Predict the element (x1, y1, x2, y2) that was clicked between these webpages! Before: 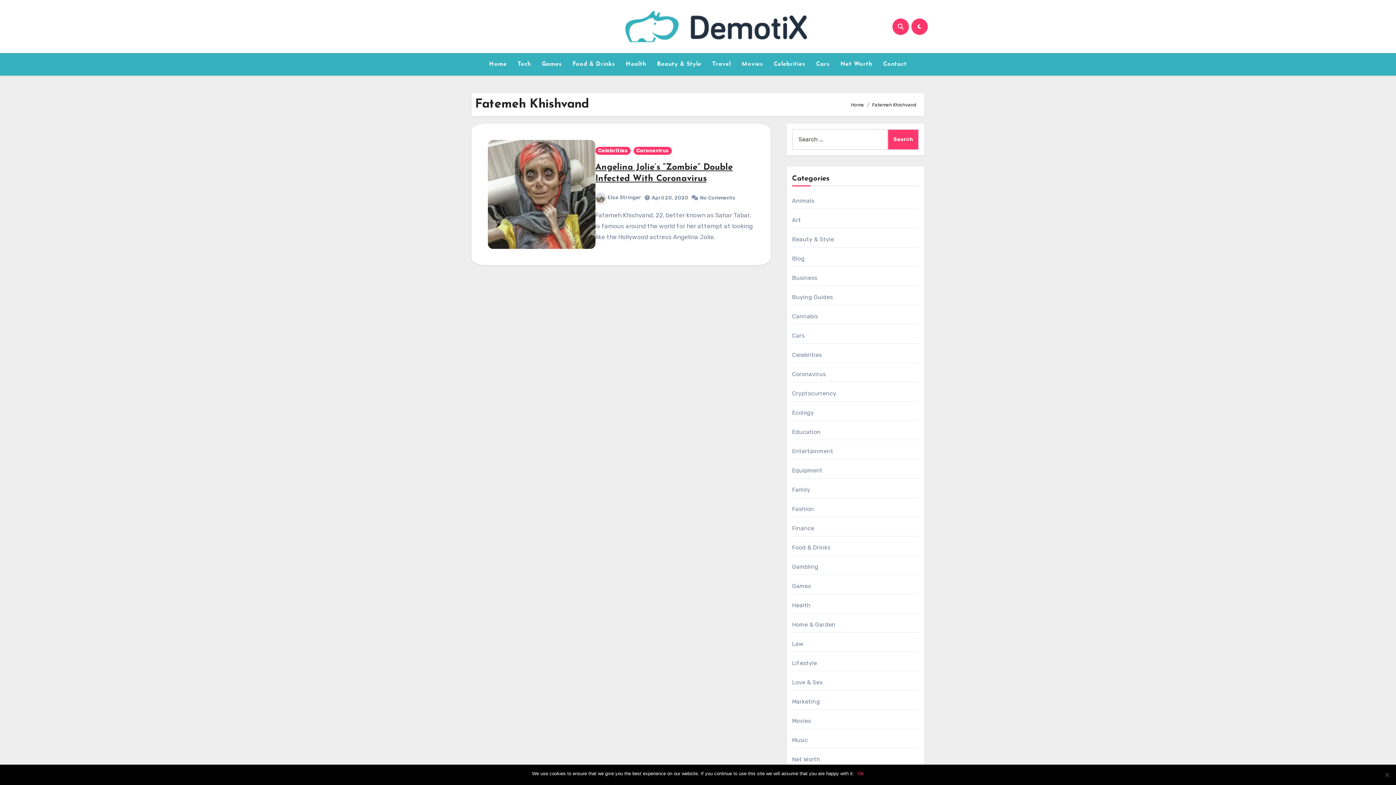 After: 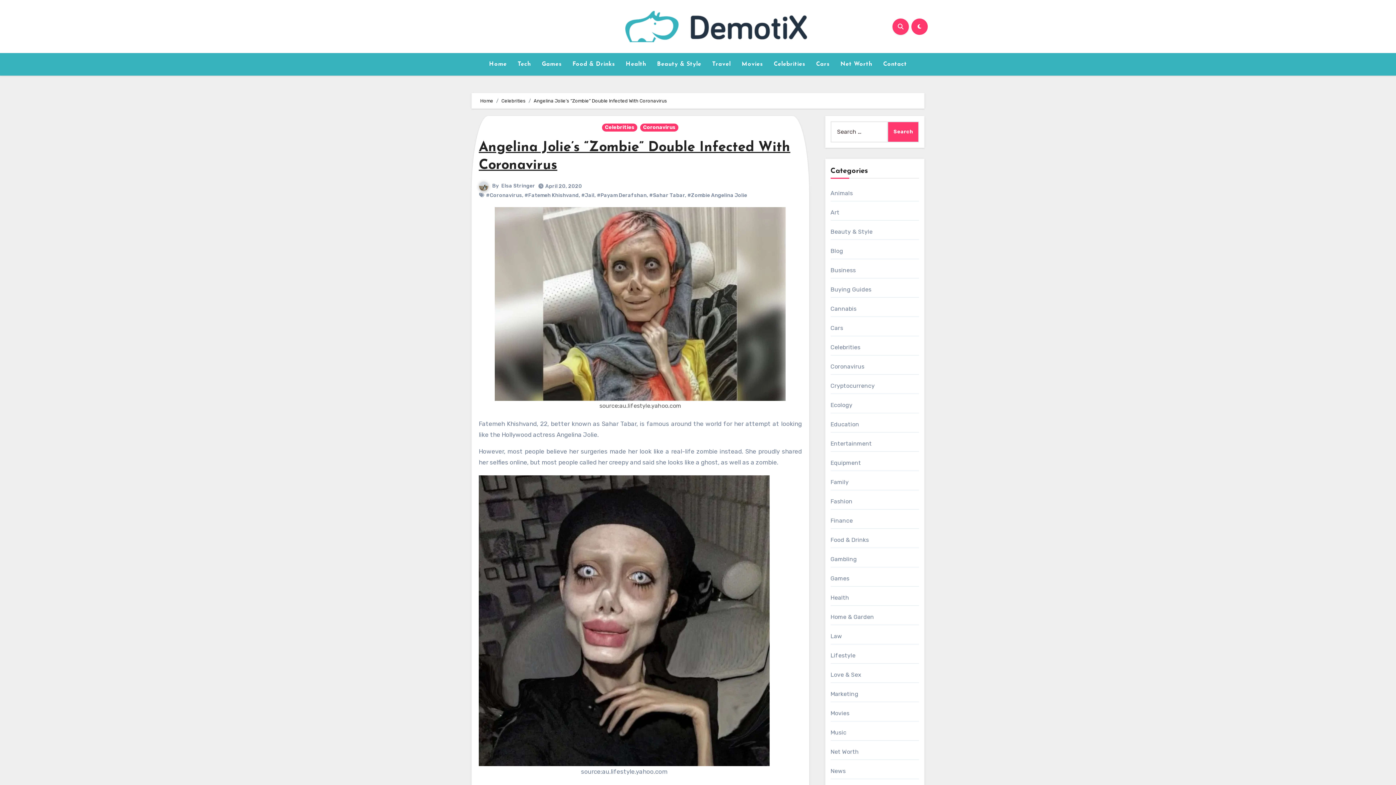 Action: label: No Comments bbox: (700, 195, 736, 201)